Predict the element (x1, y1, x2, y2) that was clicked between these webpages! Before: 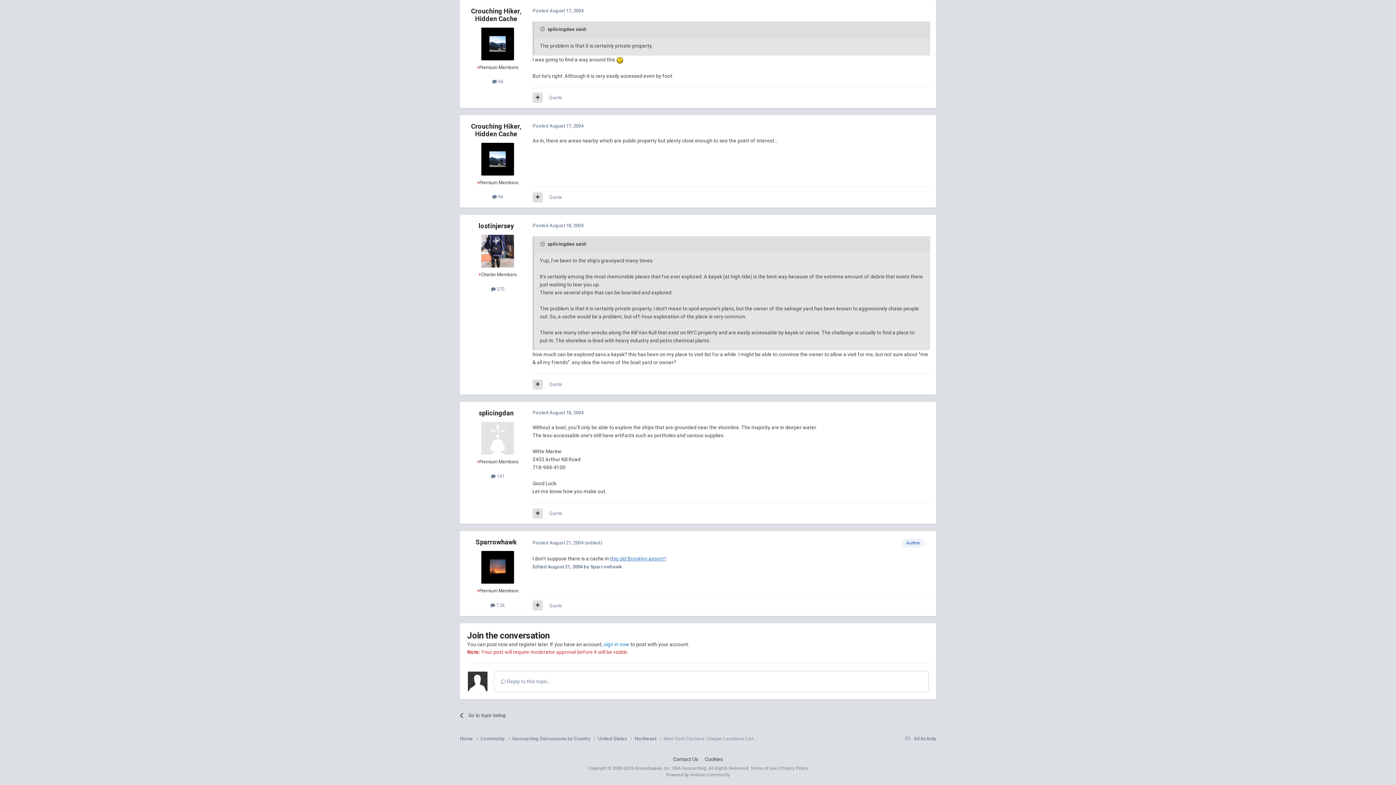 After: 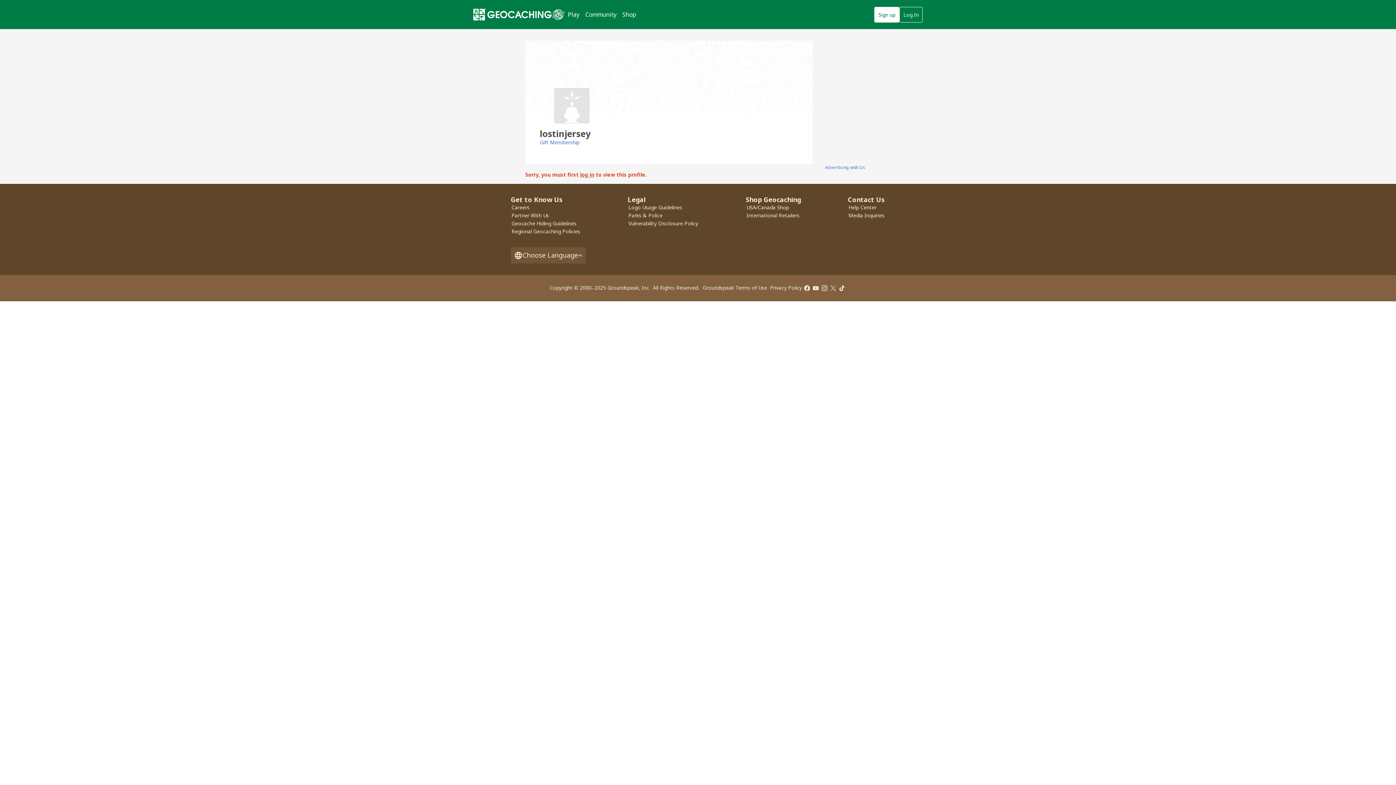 Action: label: lostinjersey bbox: (478, 222, 514, 229)